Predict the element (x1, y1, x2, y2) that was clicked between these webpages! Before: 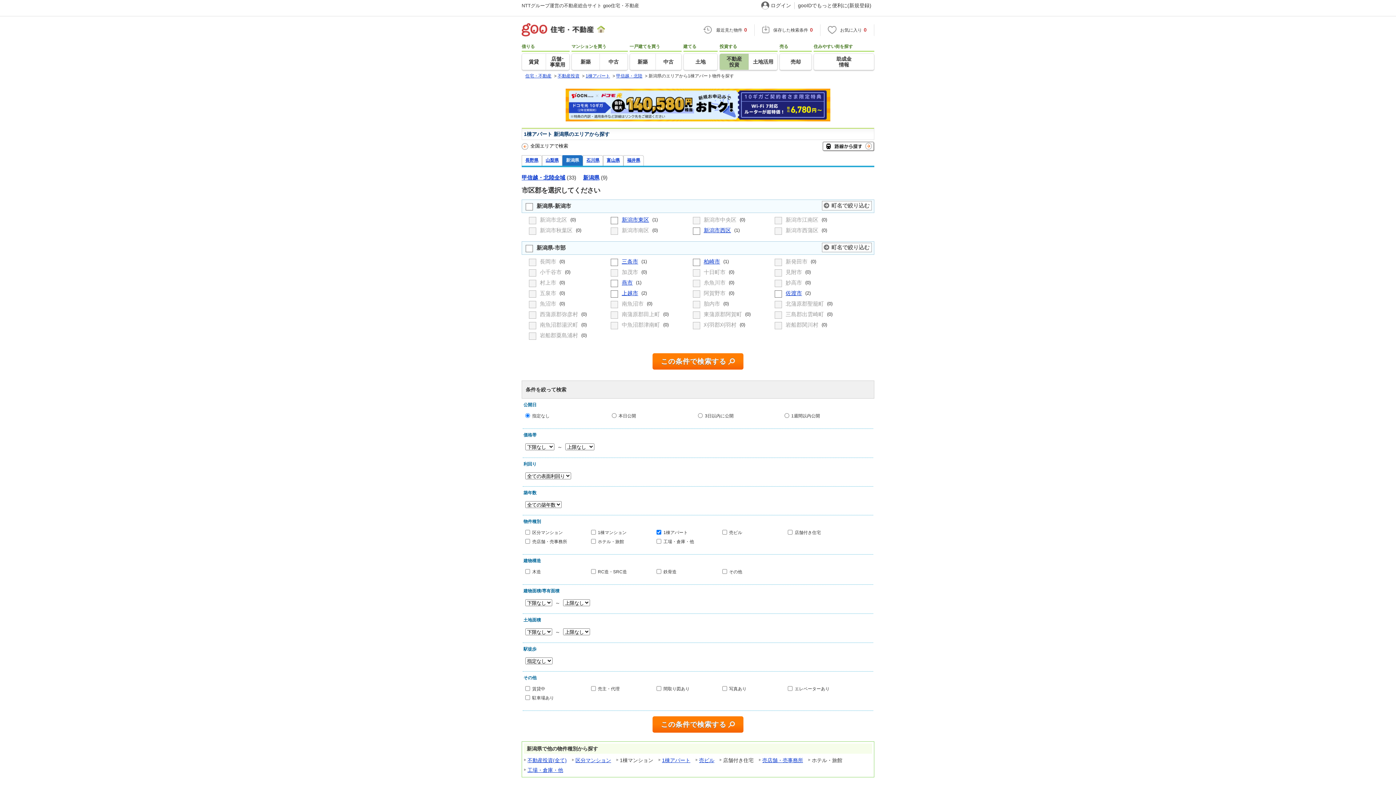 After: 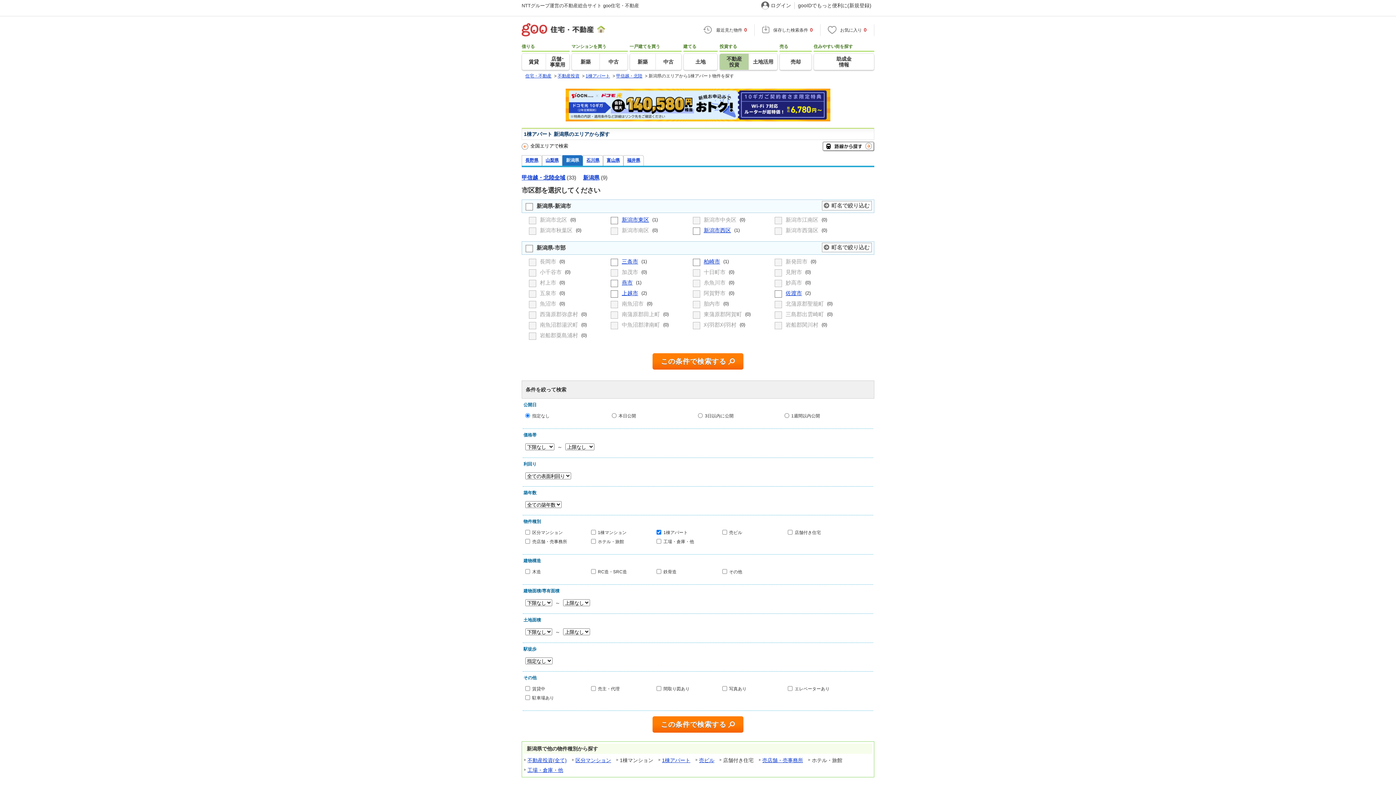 Action: bbox: (562, 155, 582, 165) label: 新潟県